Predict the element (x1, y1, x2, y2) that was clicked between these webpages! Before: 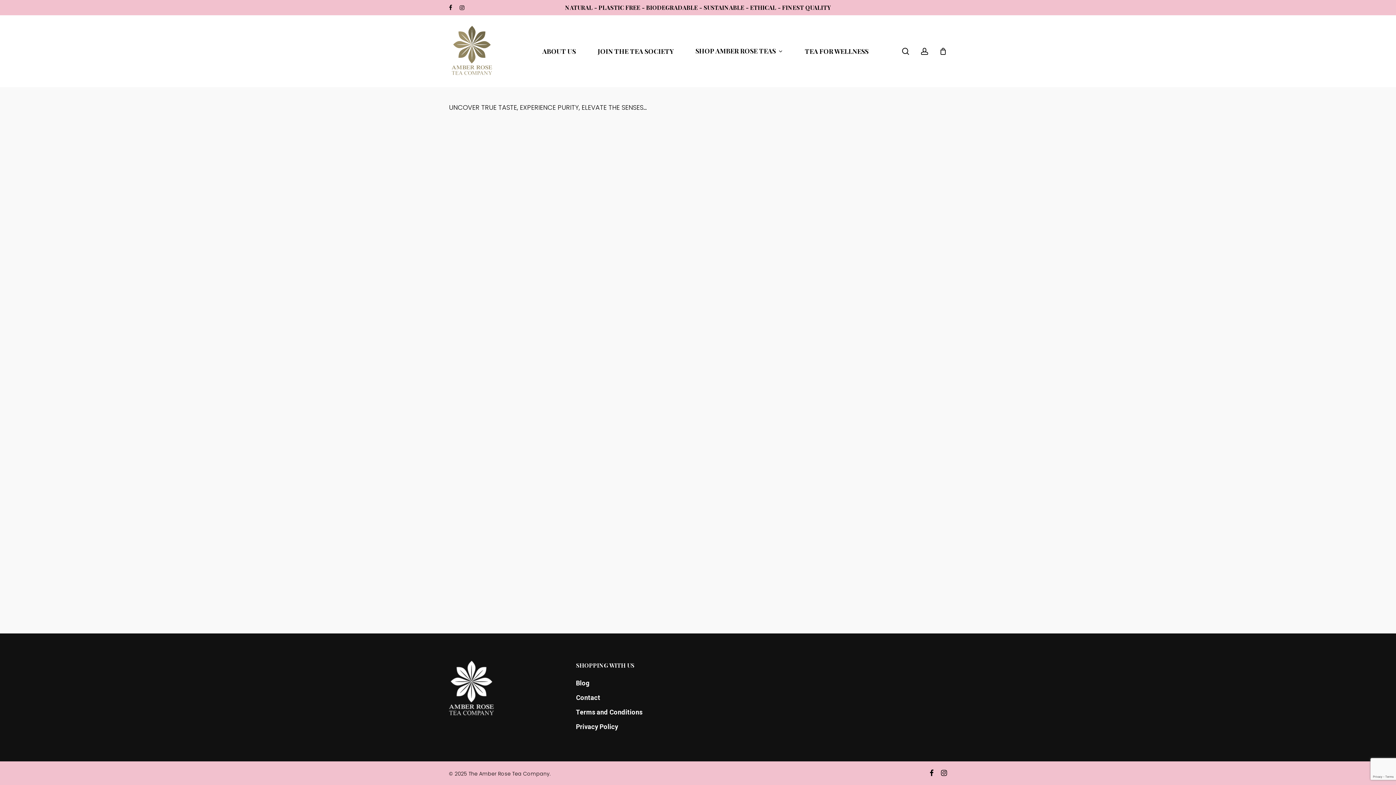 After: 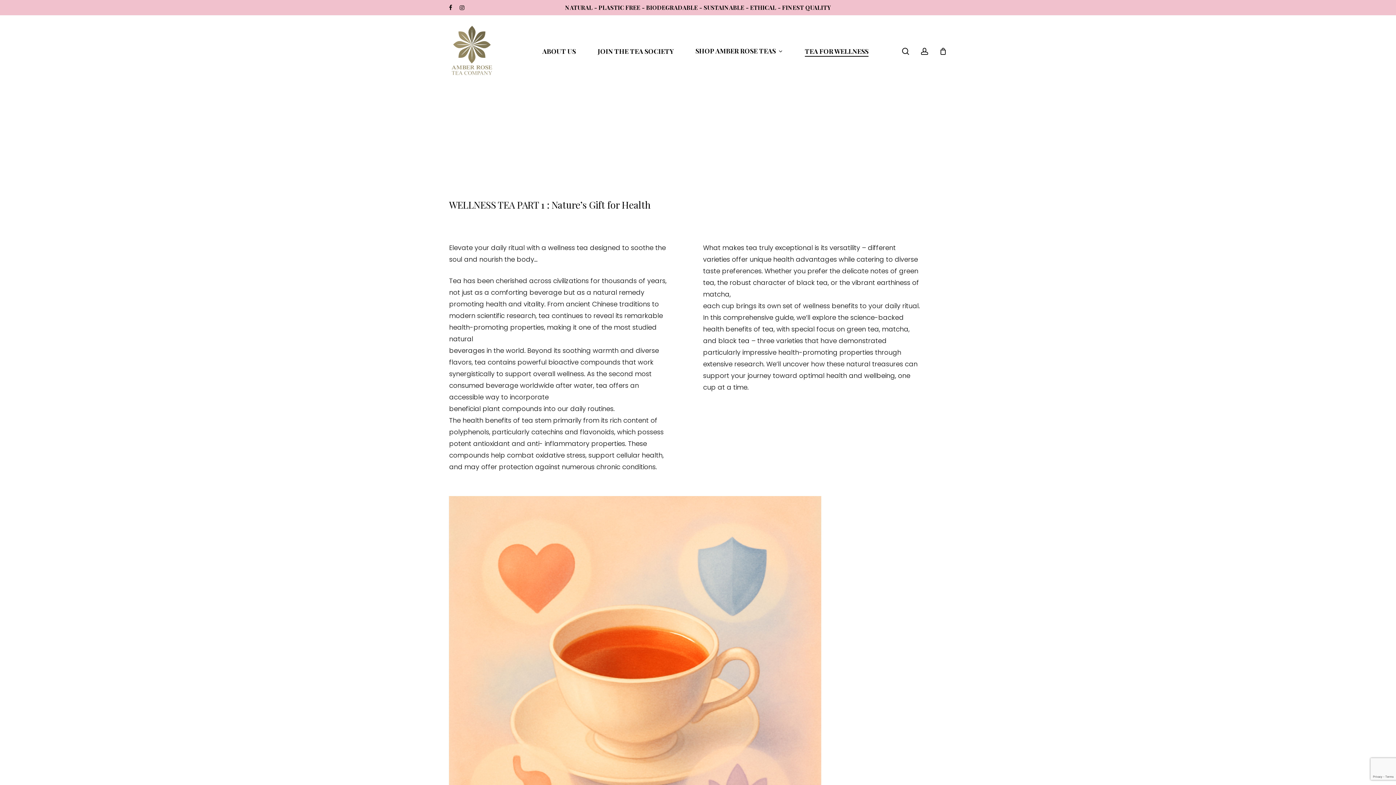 Action: bbox: (805, 47, 868, 54) label: TEA FOR WELLNESS